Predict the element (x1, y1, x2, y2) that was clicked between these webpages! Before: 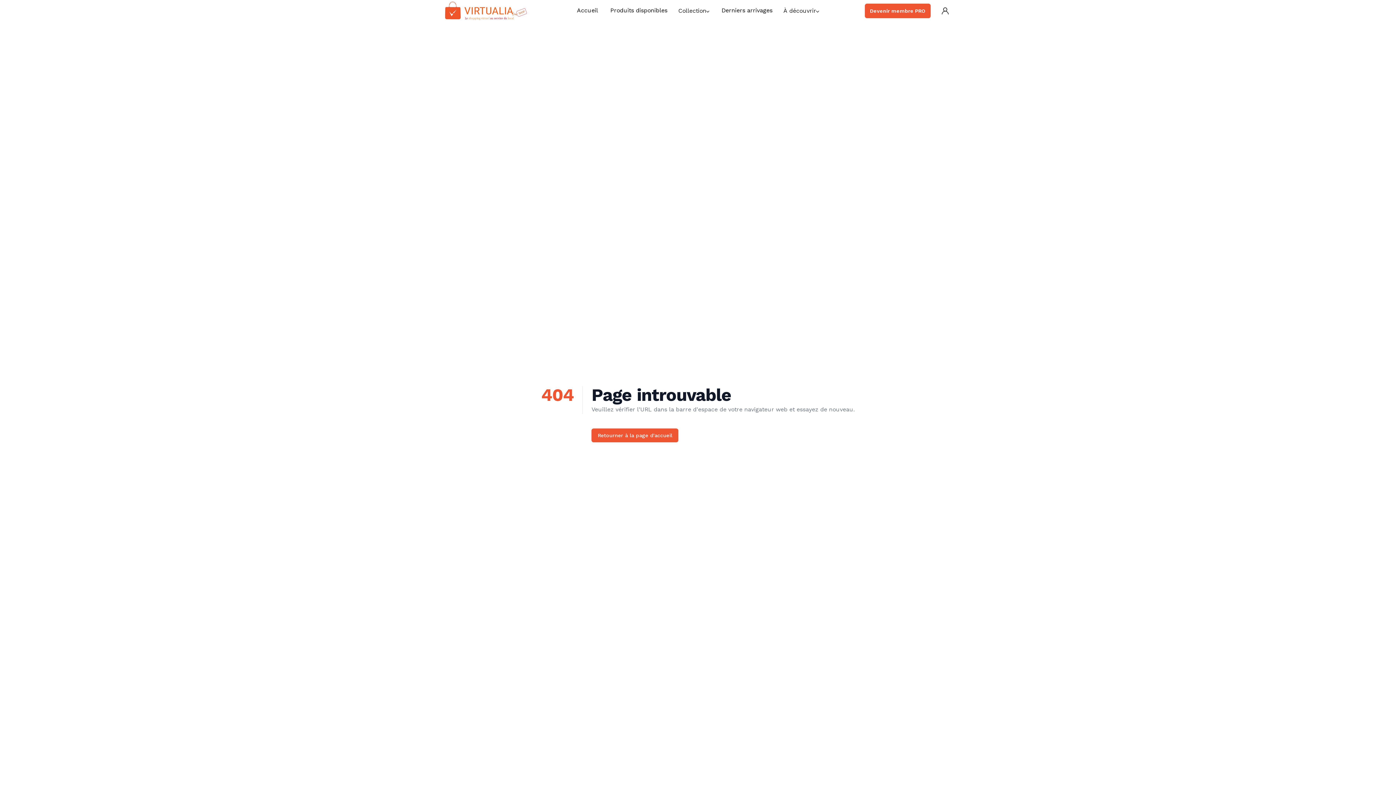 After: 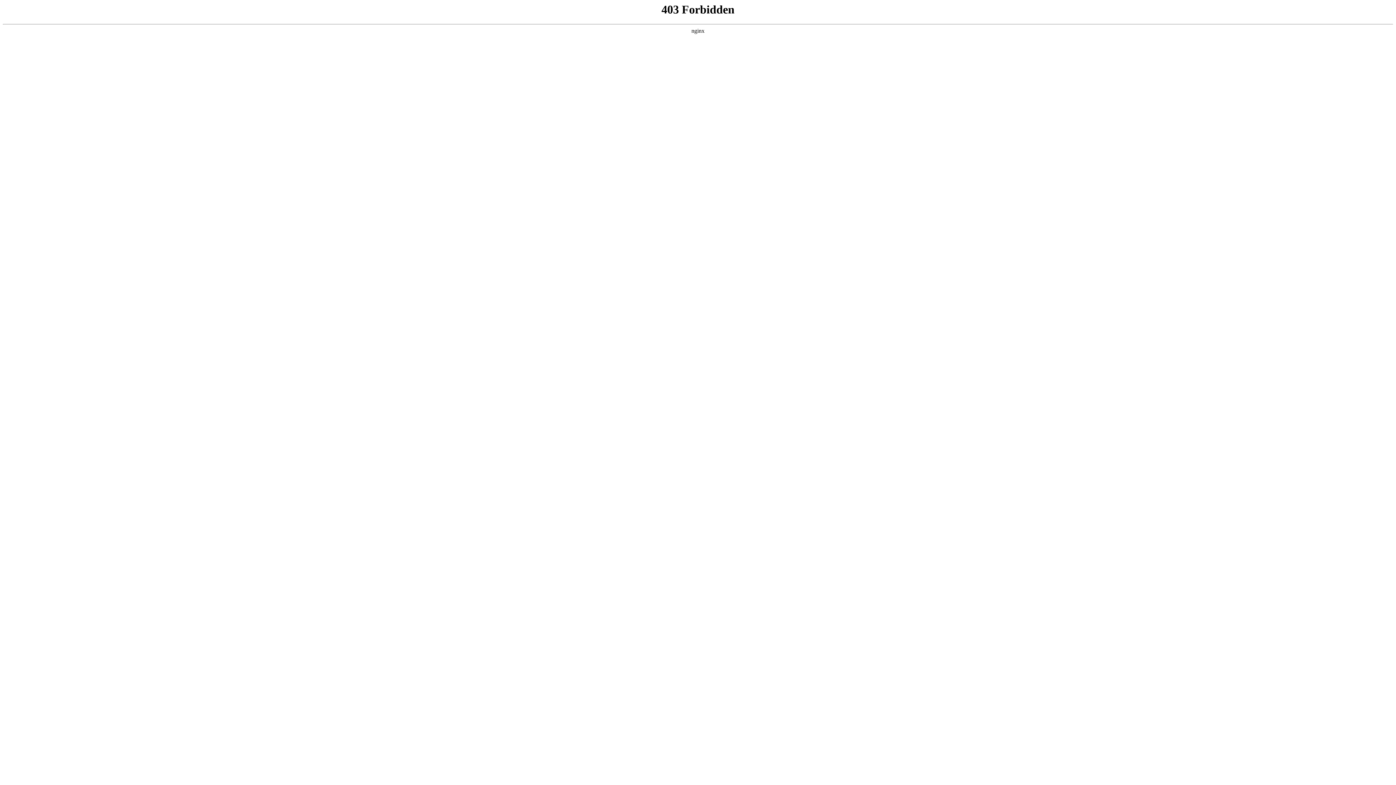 Action: bbox: (609, 6, 669, 13) label: Produits disponibles